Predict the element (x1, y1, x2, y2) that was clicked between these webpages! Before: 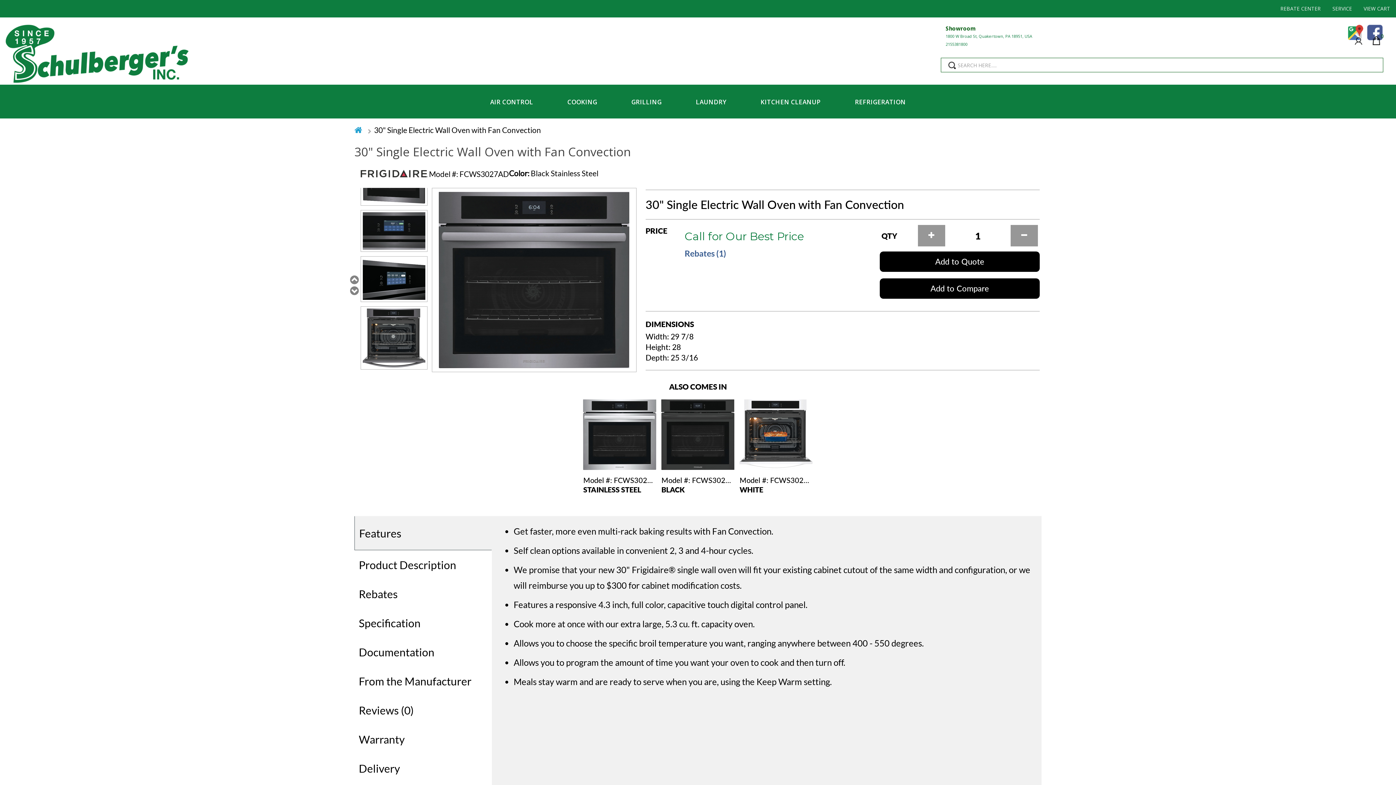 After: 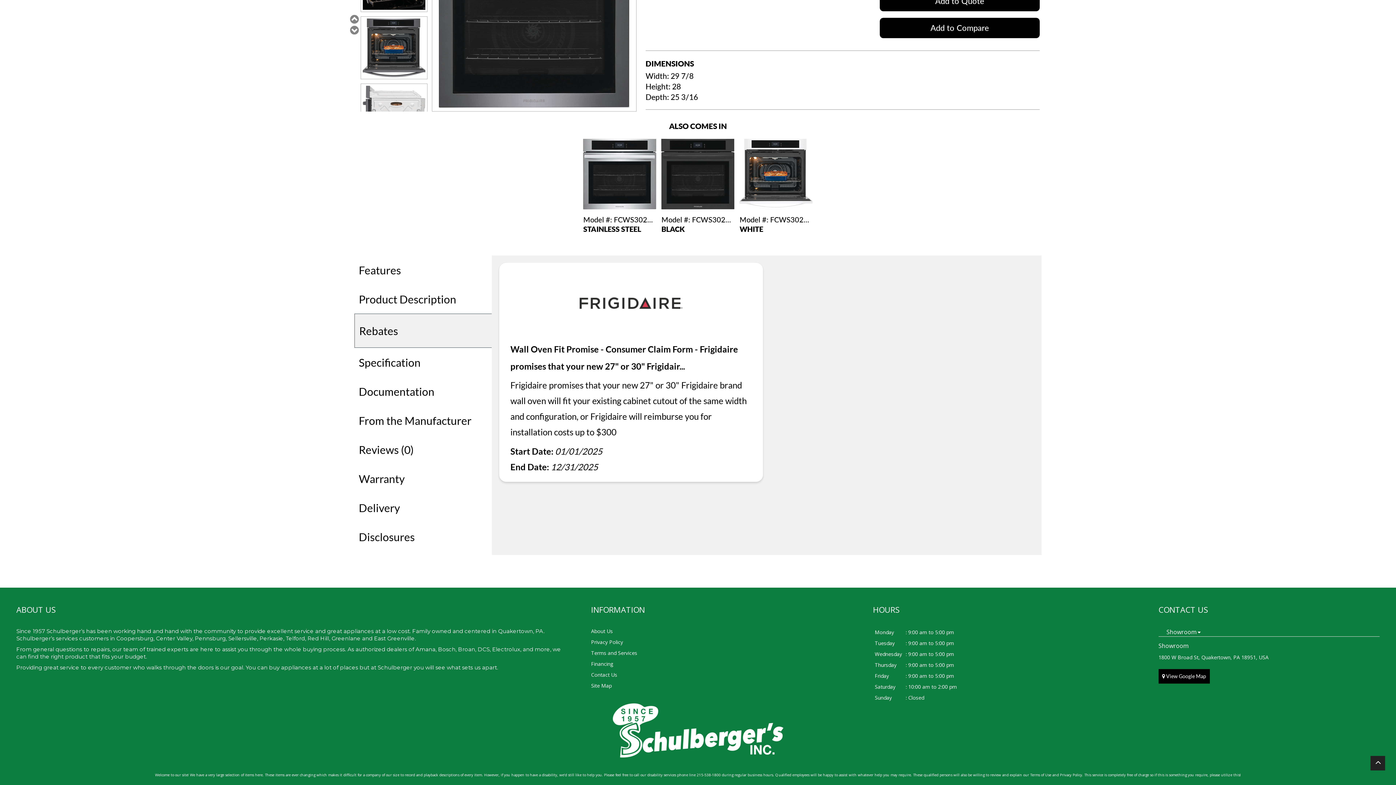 Action: label: Rebates (1) bbox: (684, 248, 726, 258)